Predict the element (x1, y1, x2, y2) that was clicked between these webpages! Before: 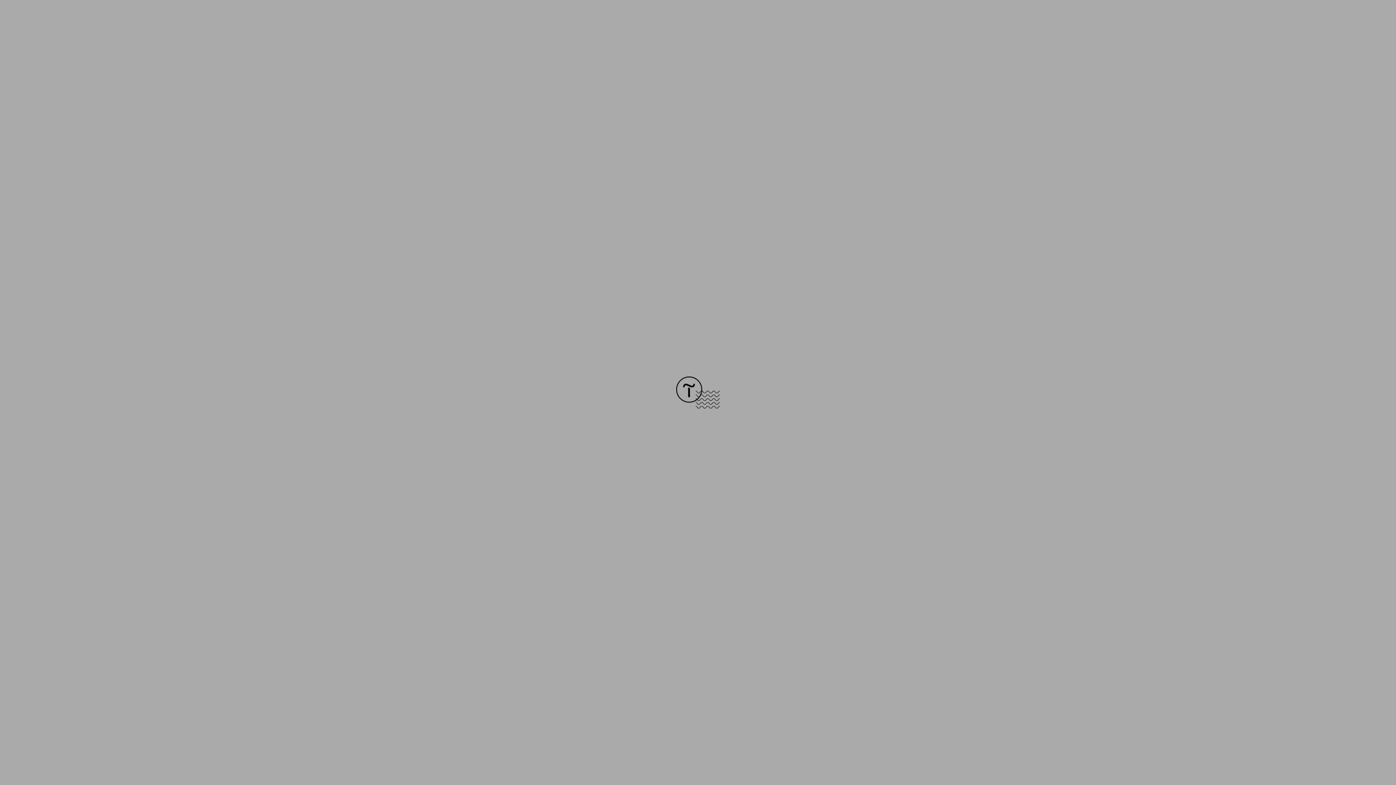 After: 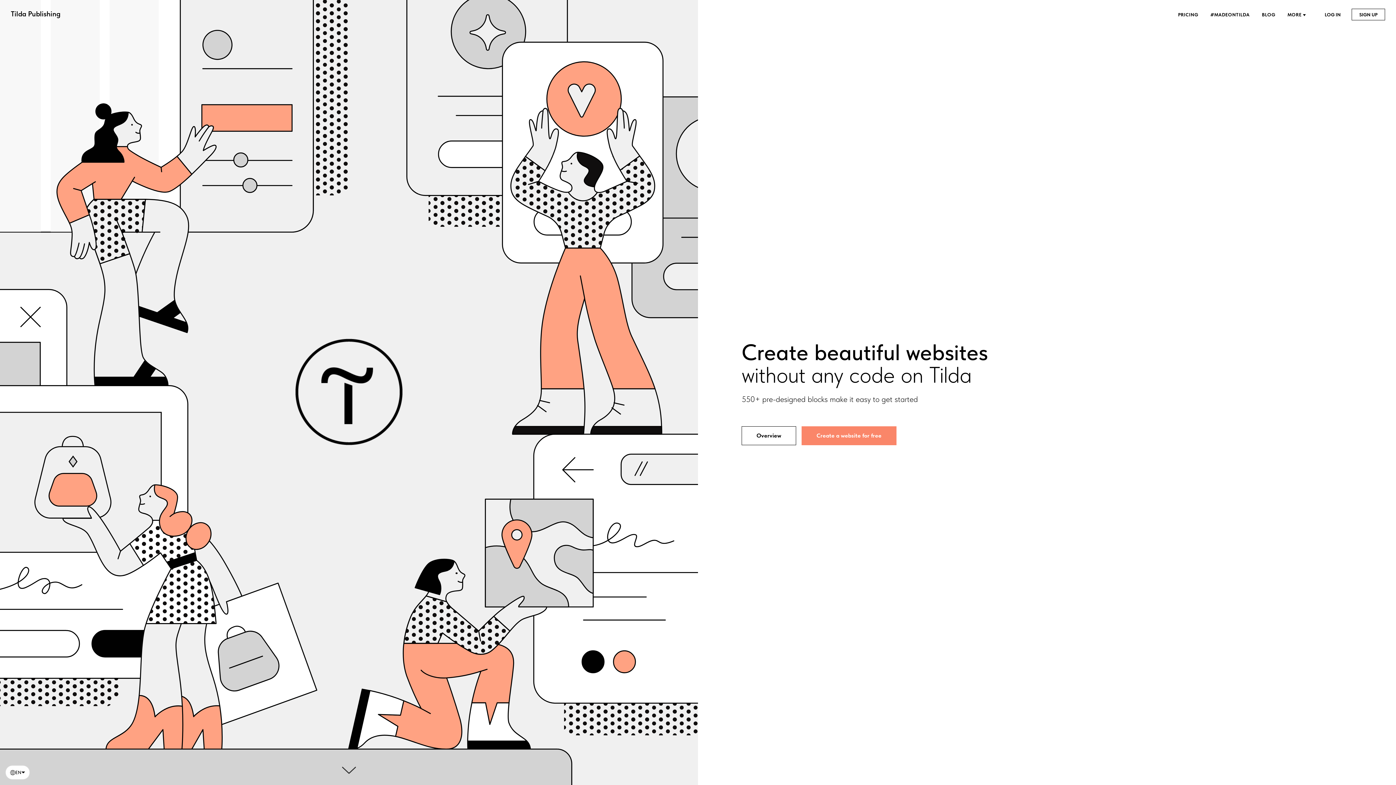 Action: bbox: (676, 403, 720, 409)